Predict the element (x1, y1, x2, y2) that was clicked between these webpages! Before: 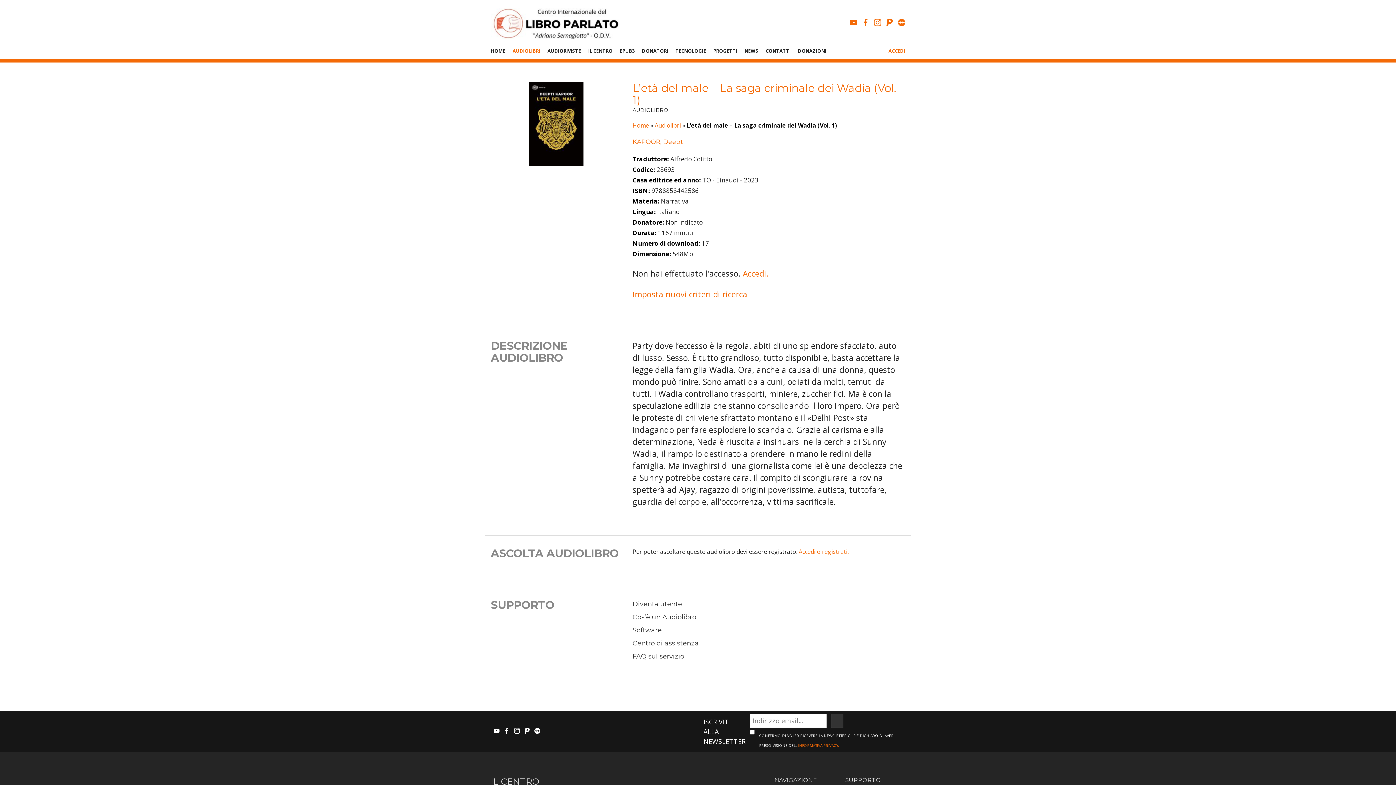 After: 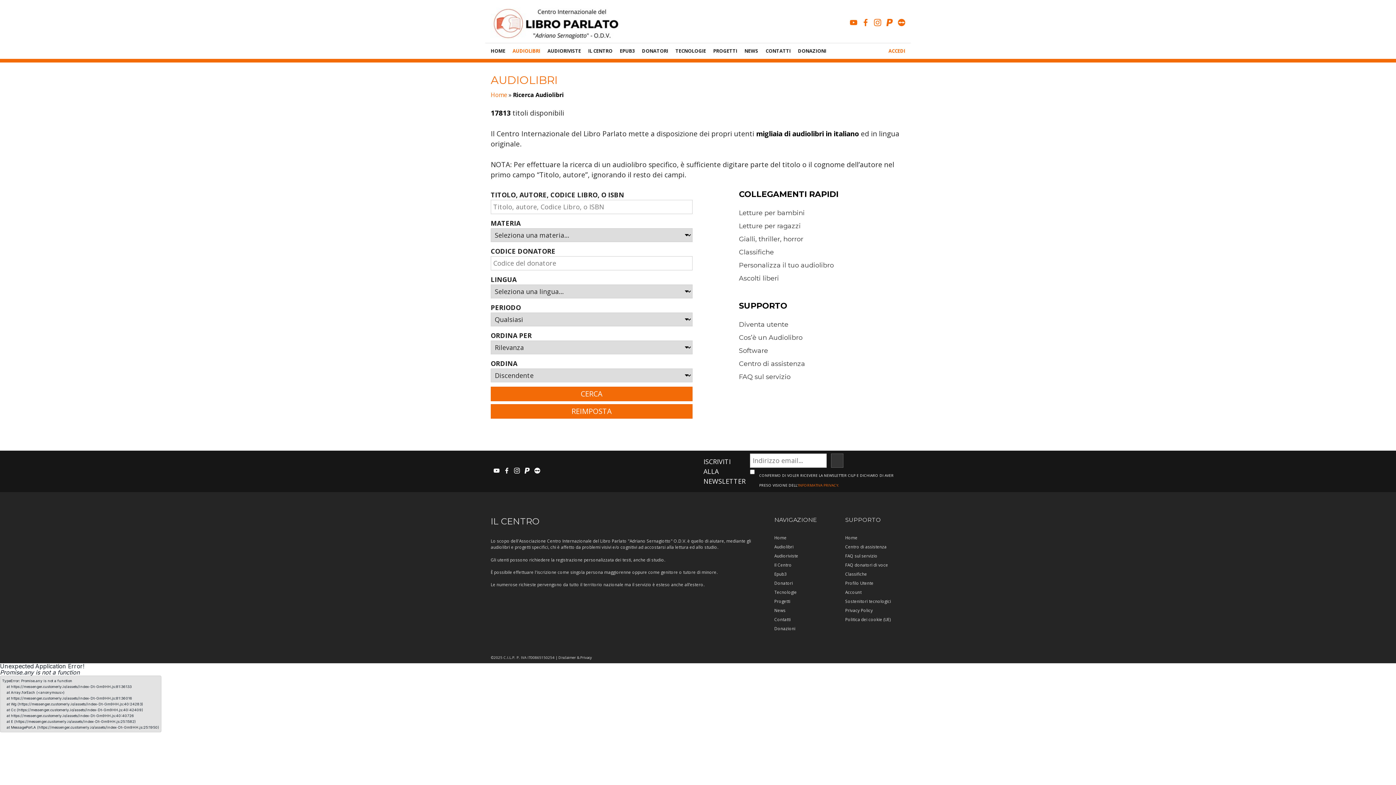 Action: label: Audiolibri bbox: (654, 121, 681, 129)